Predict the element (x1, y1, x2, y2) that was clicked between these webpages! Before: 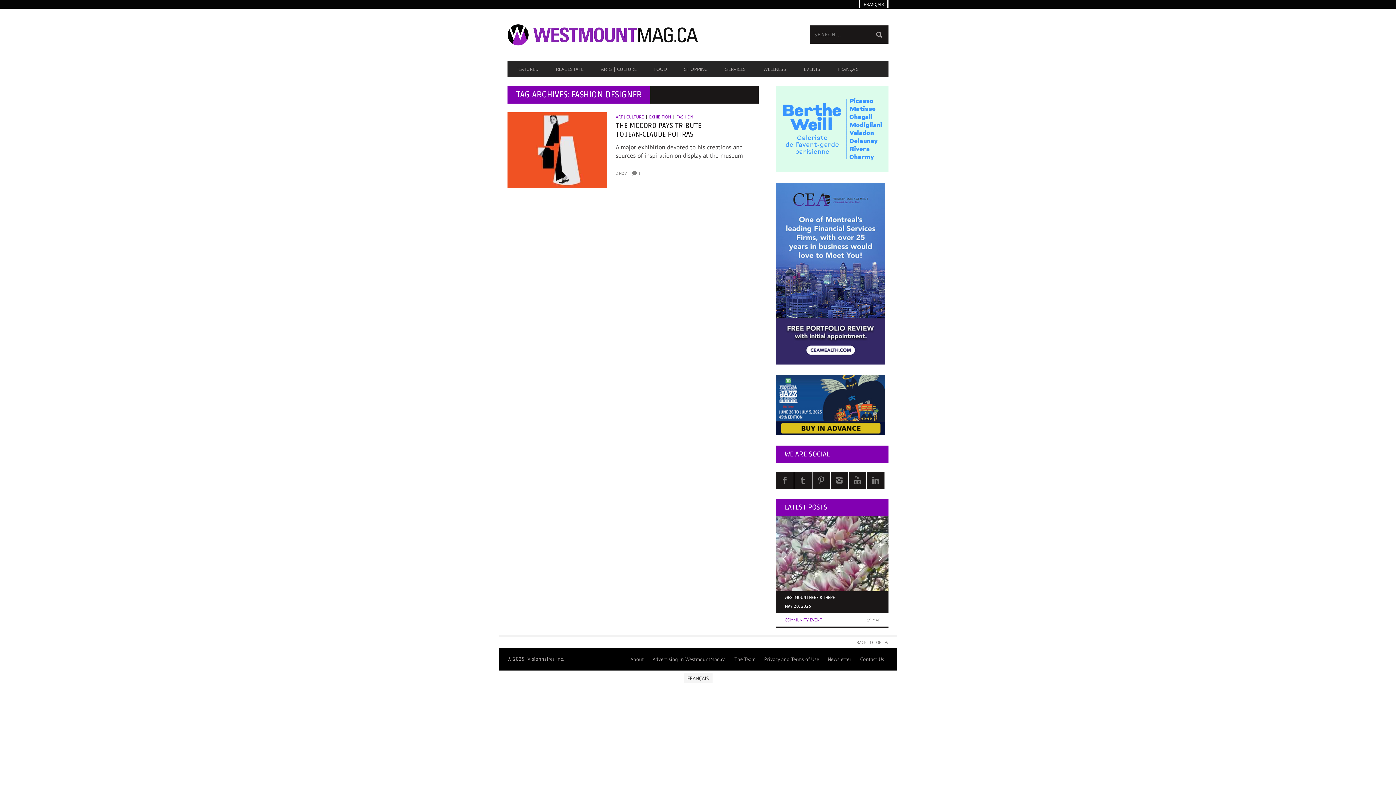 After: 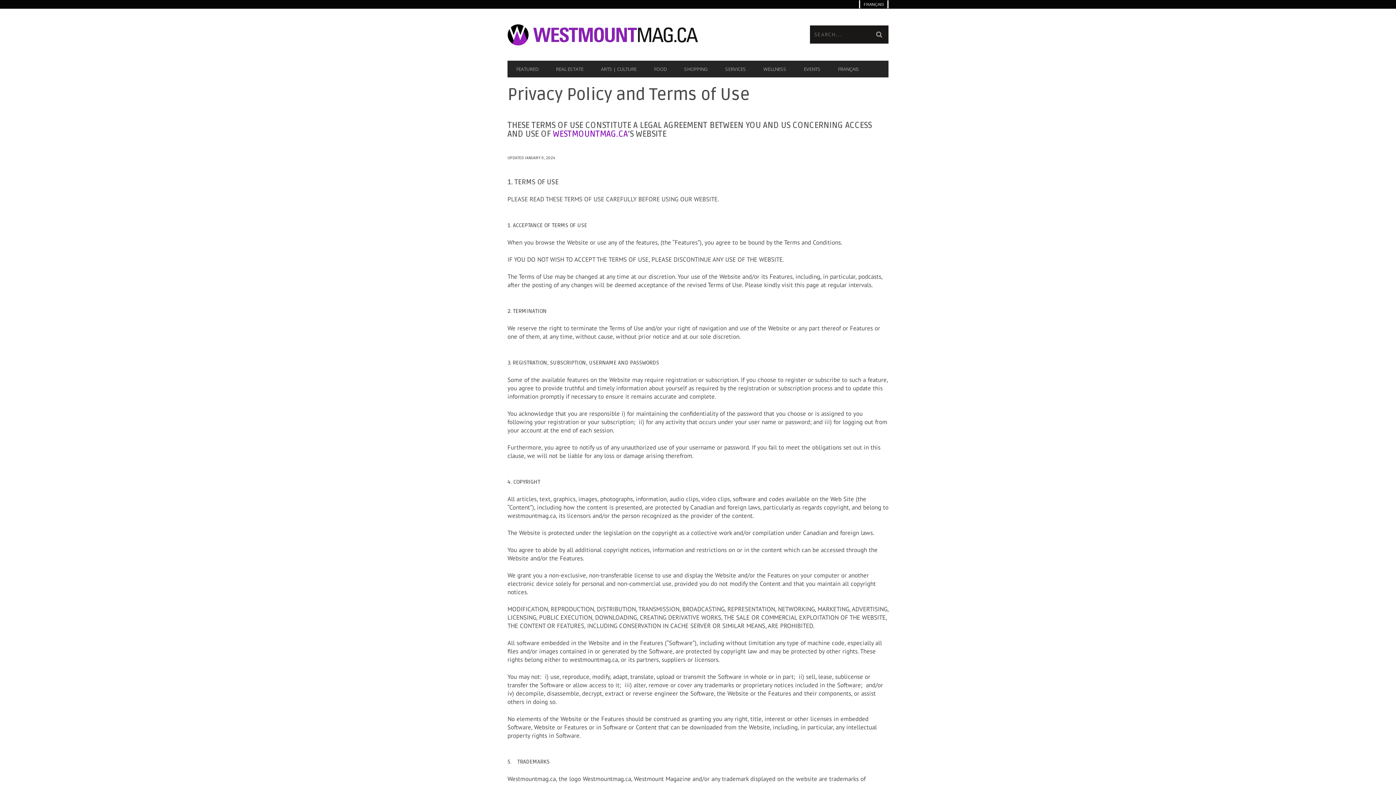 Action: label: Privacy and Terms of Use bbox: (760, 652, 823, 666)